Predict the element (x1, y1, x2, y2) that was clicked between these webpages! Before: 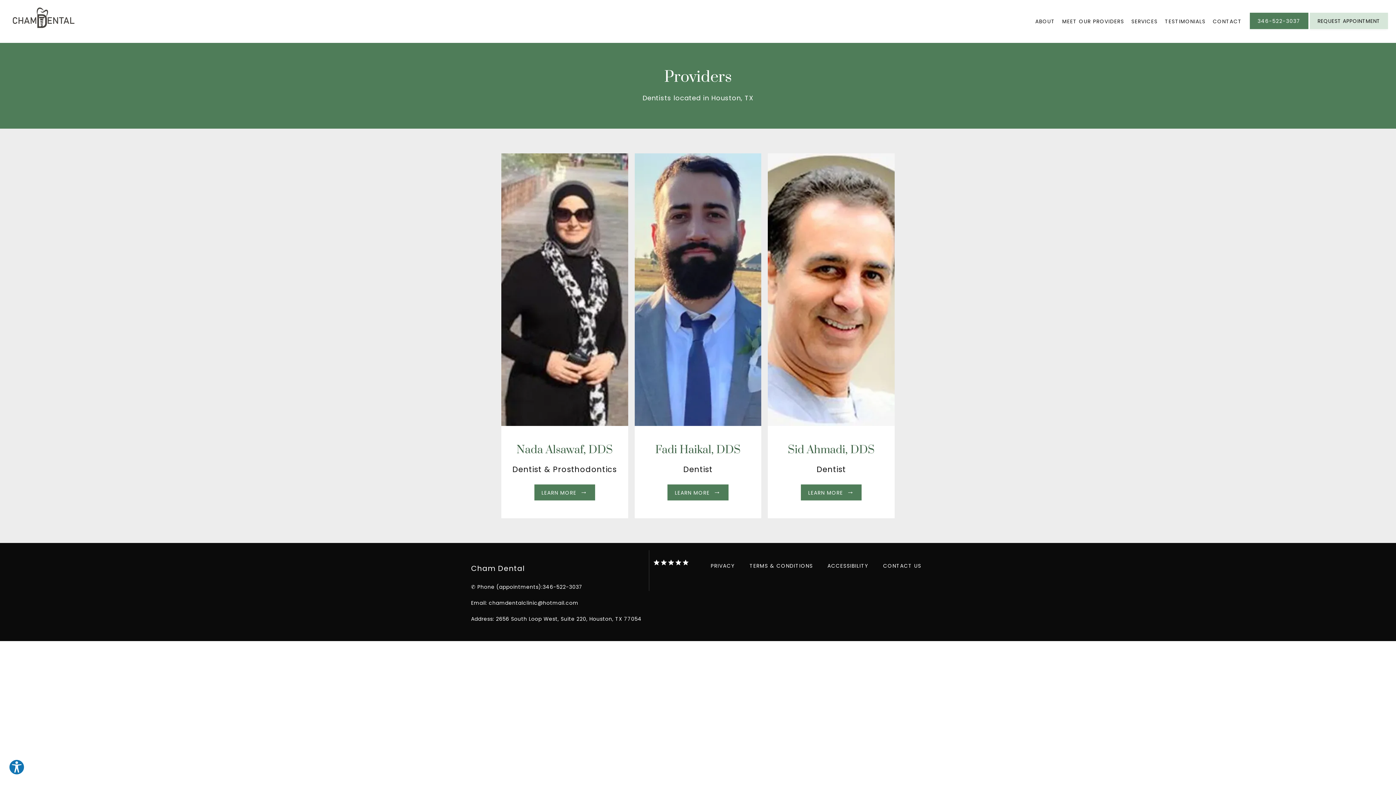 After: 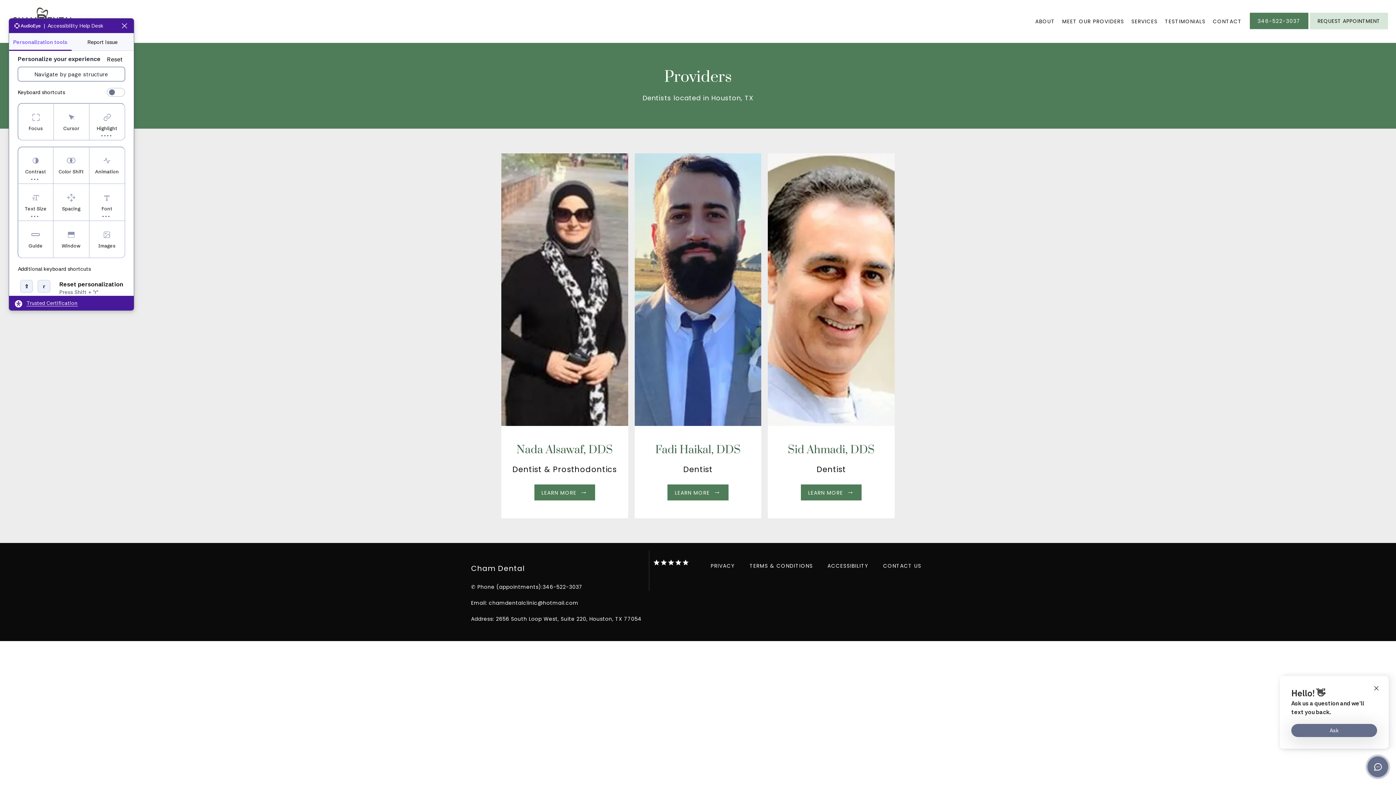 Action: bbox: (8, 759, 24, 775) label: Explore your accessibility options